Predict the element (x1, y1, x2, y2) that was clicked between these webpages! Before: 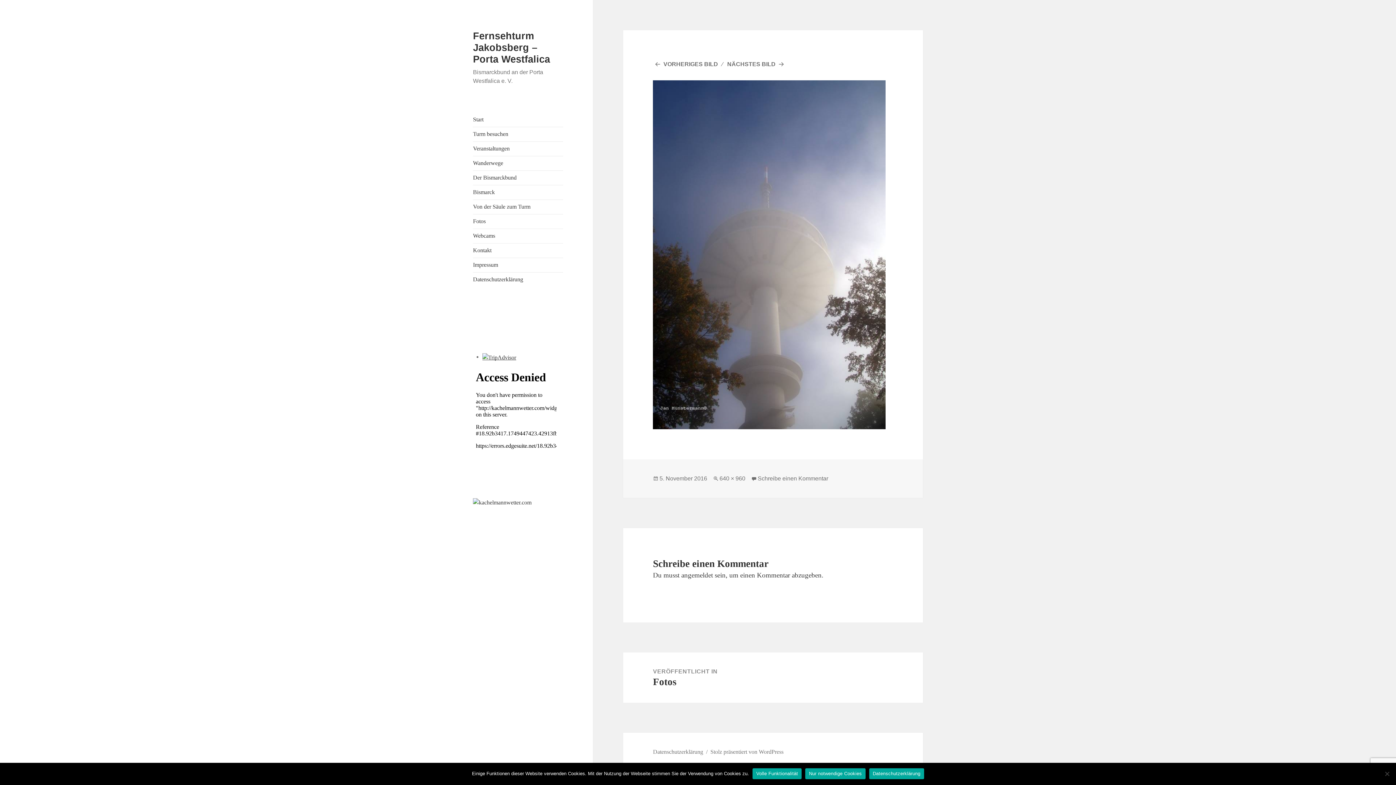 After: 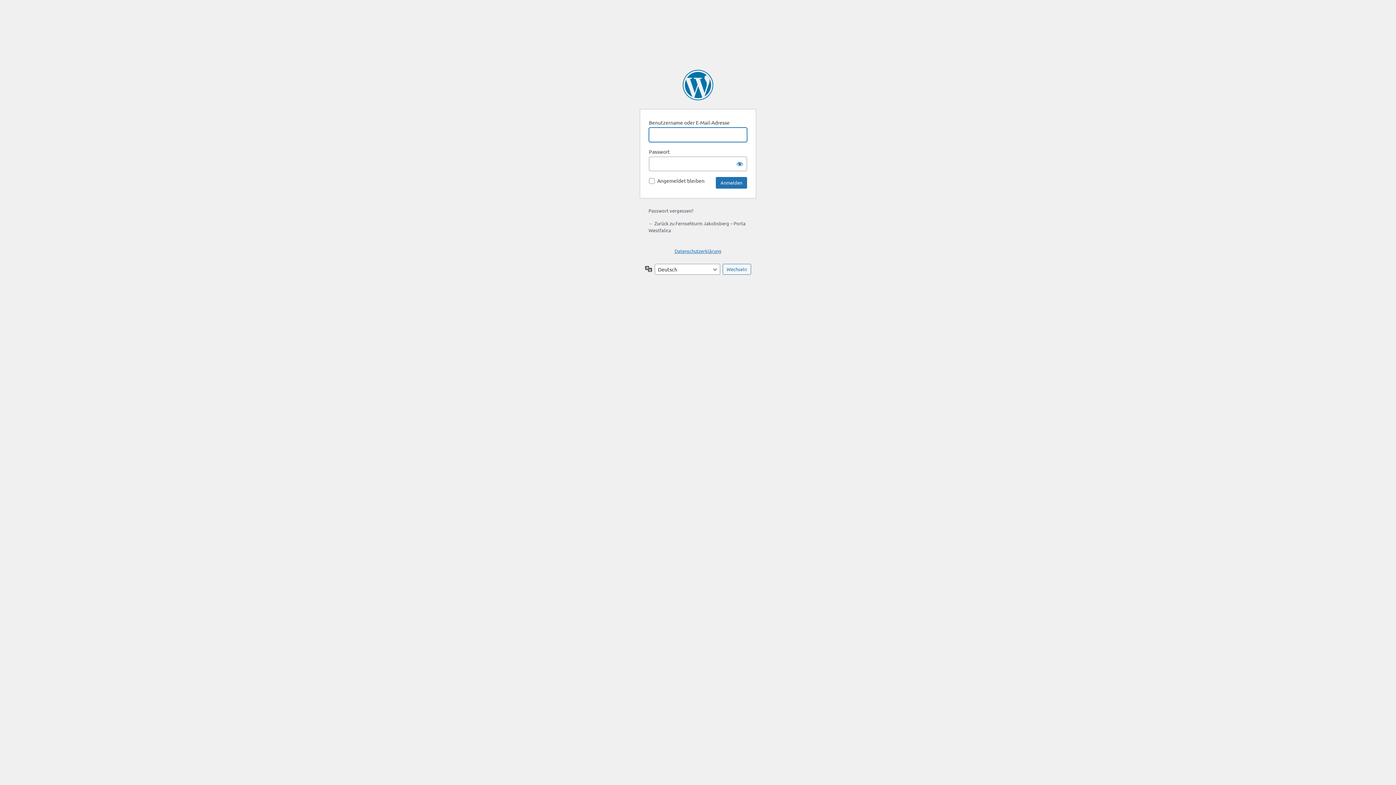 Action: label: angemeldet bbox: (681, 571, 713, 579)